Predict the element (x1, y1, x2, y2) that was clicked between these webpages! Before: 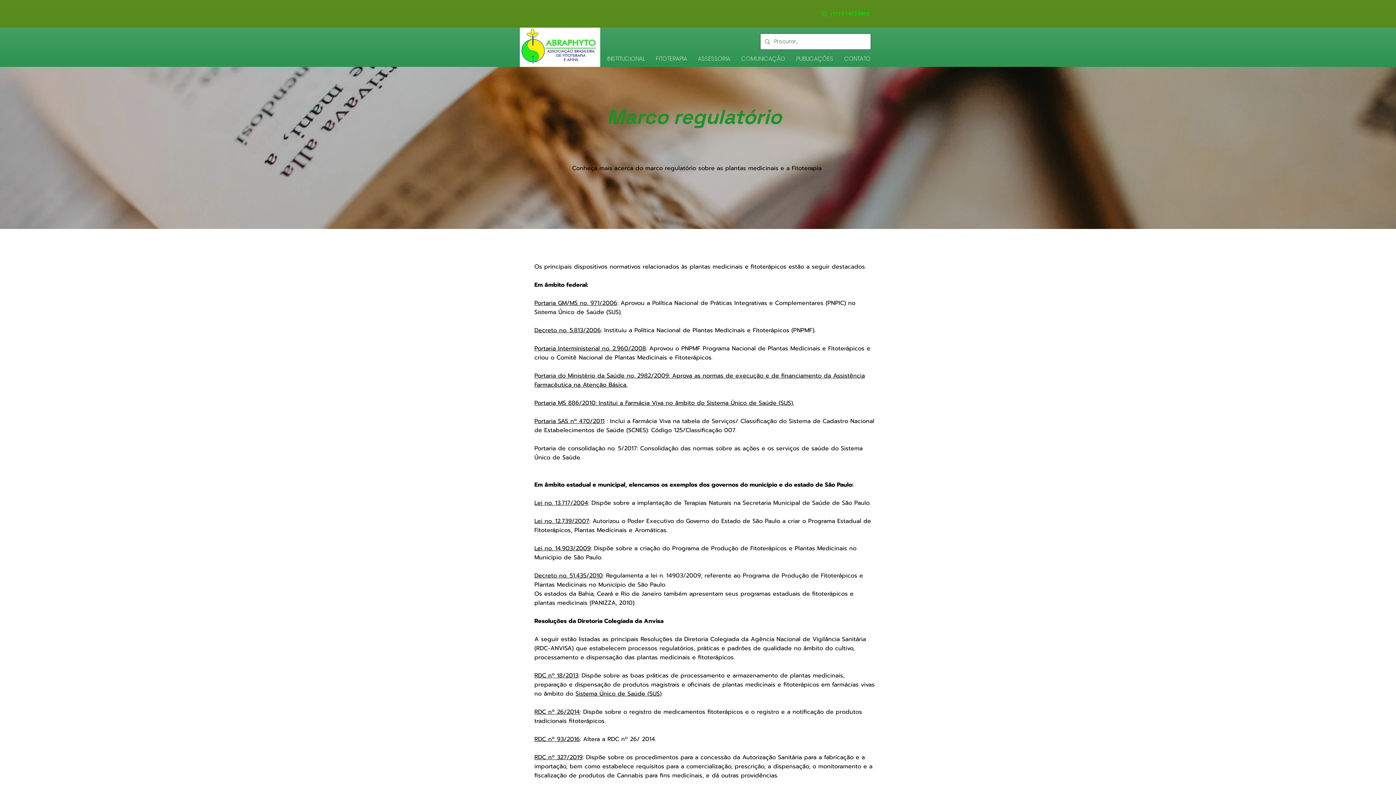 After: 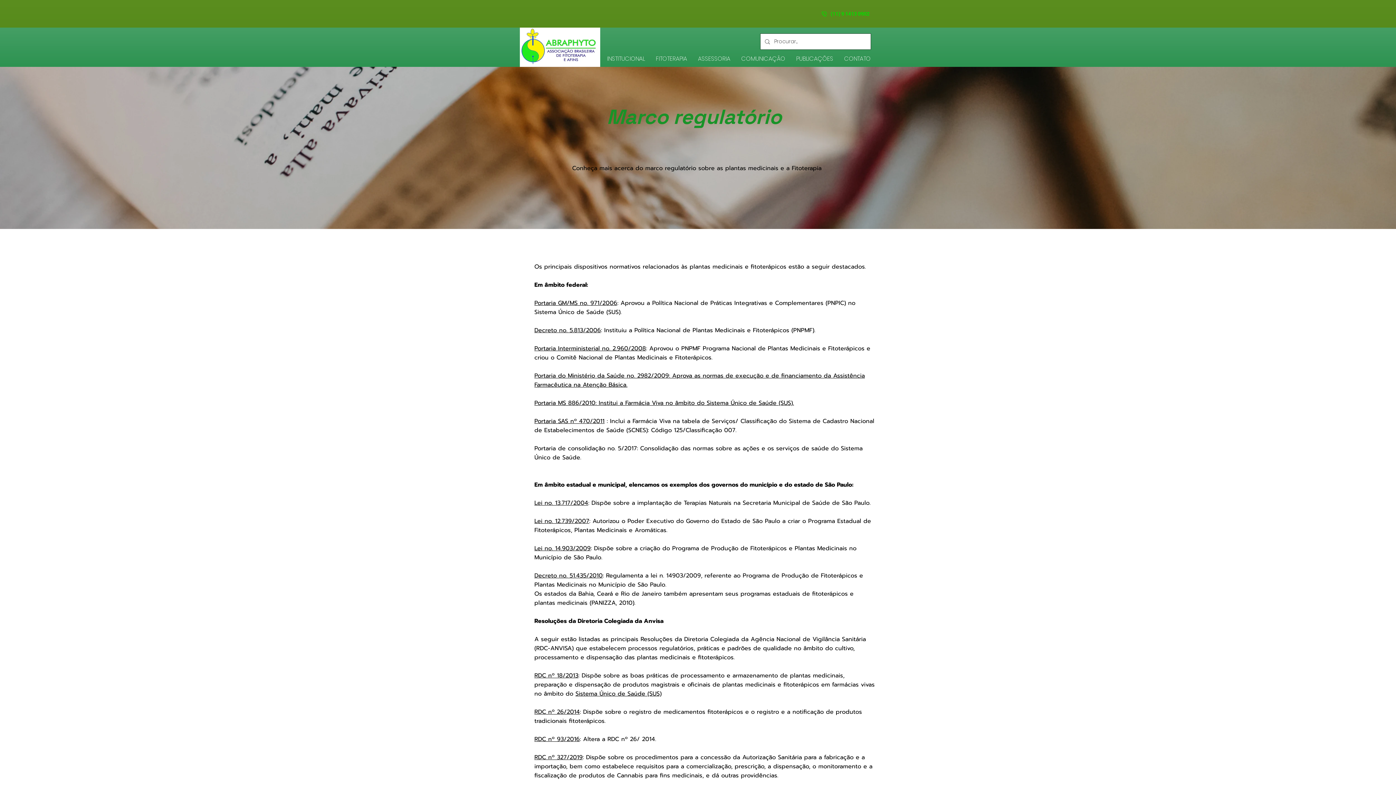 Action: label: RDC nº 327/2019 bbox: (534, 753, 582, 762)